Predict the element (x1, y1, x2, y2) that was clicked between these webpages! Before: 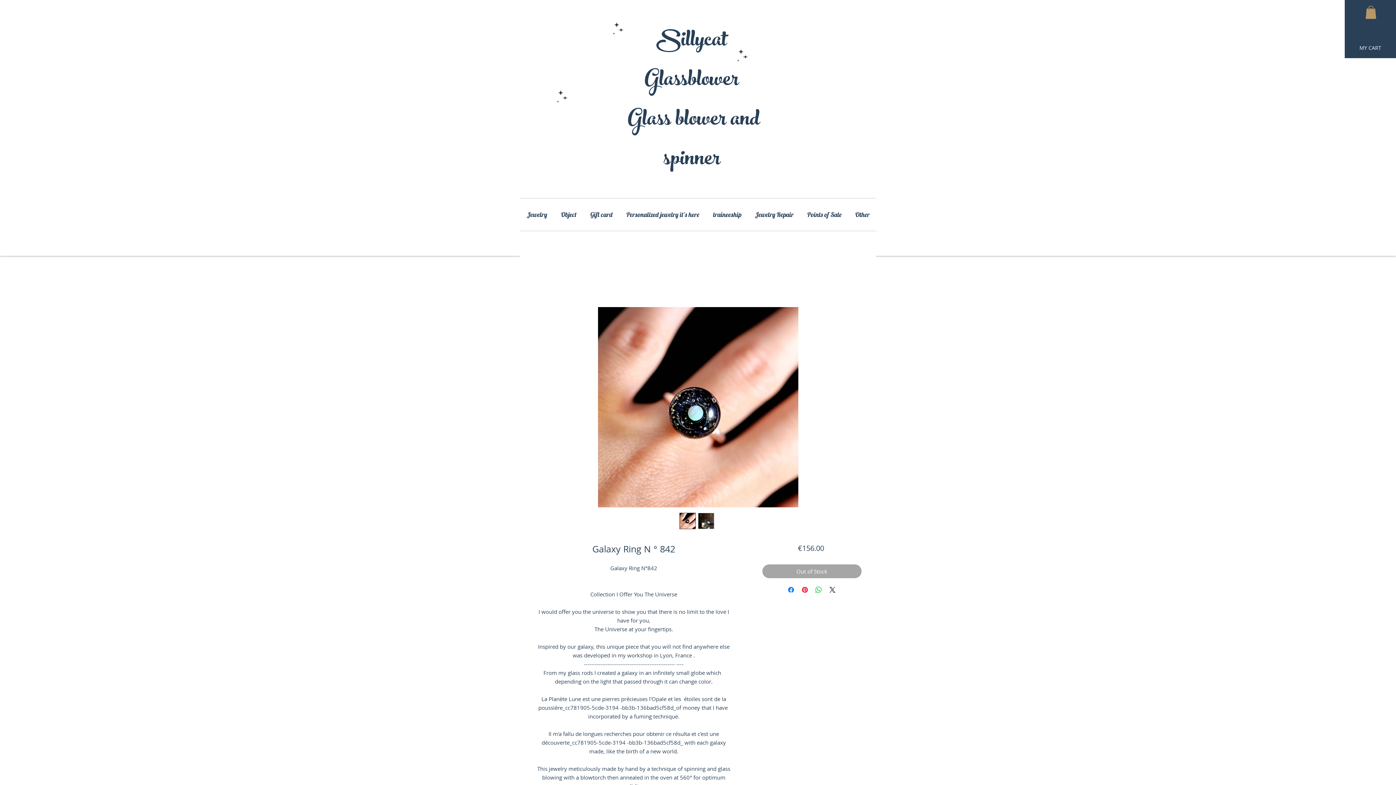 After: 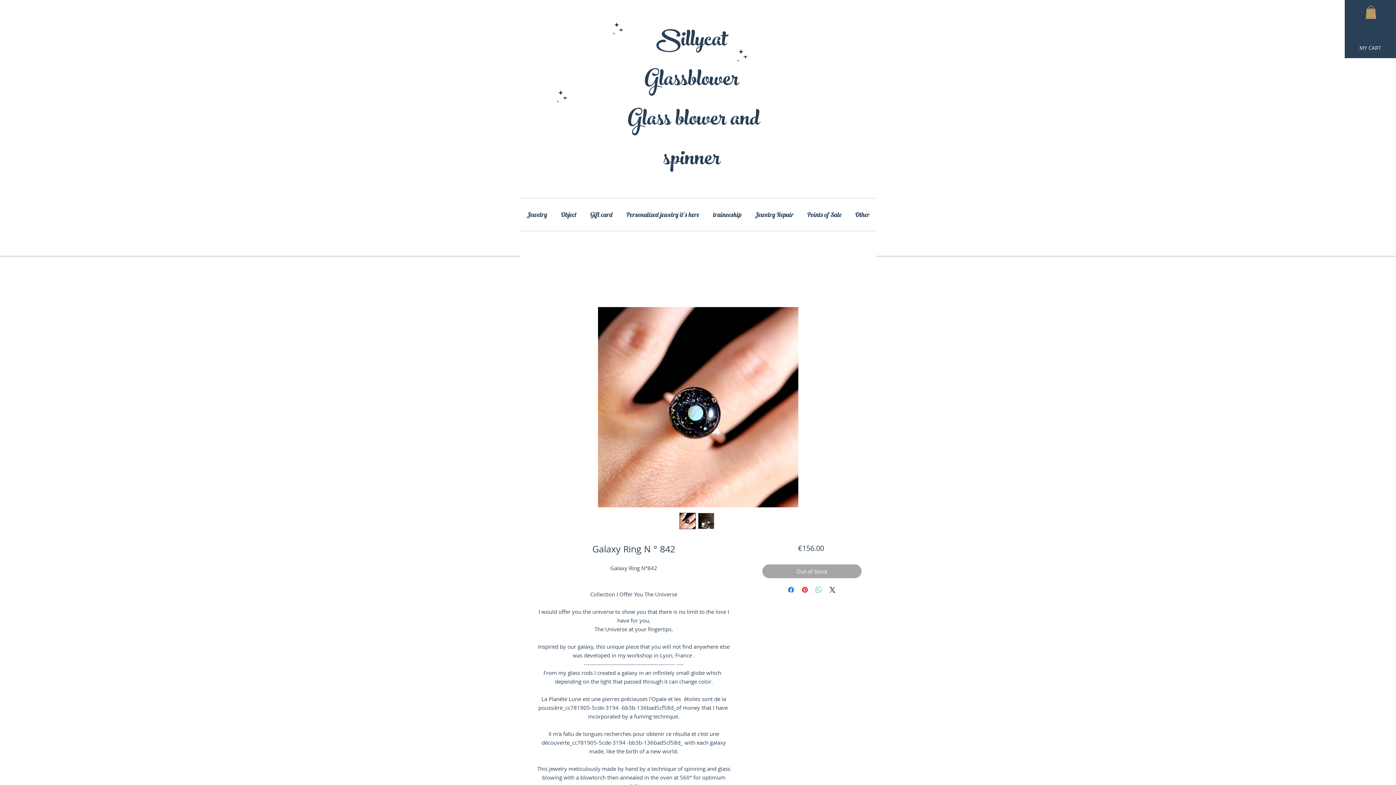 Action: bbox: (814, 585, 823, 594) label: Share on WhatsApp